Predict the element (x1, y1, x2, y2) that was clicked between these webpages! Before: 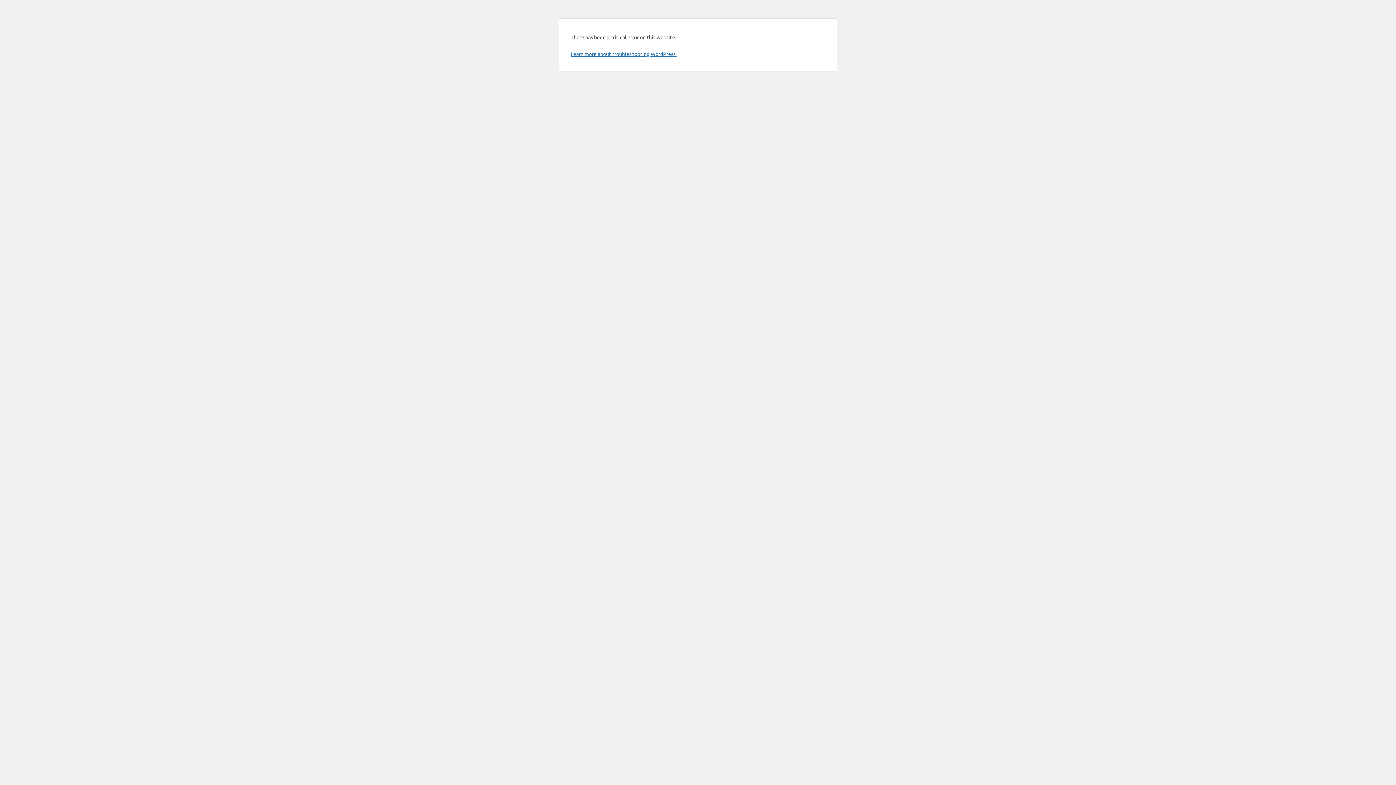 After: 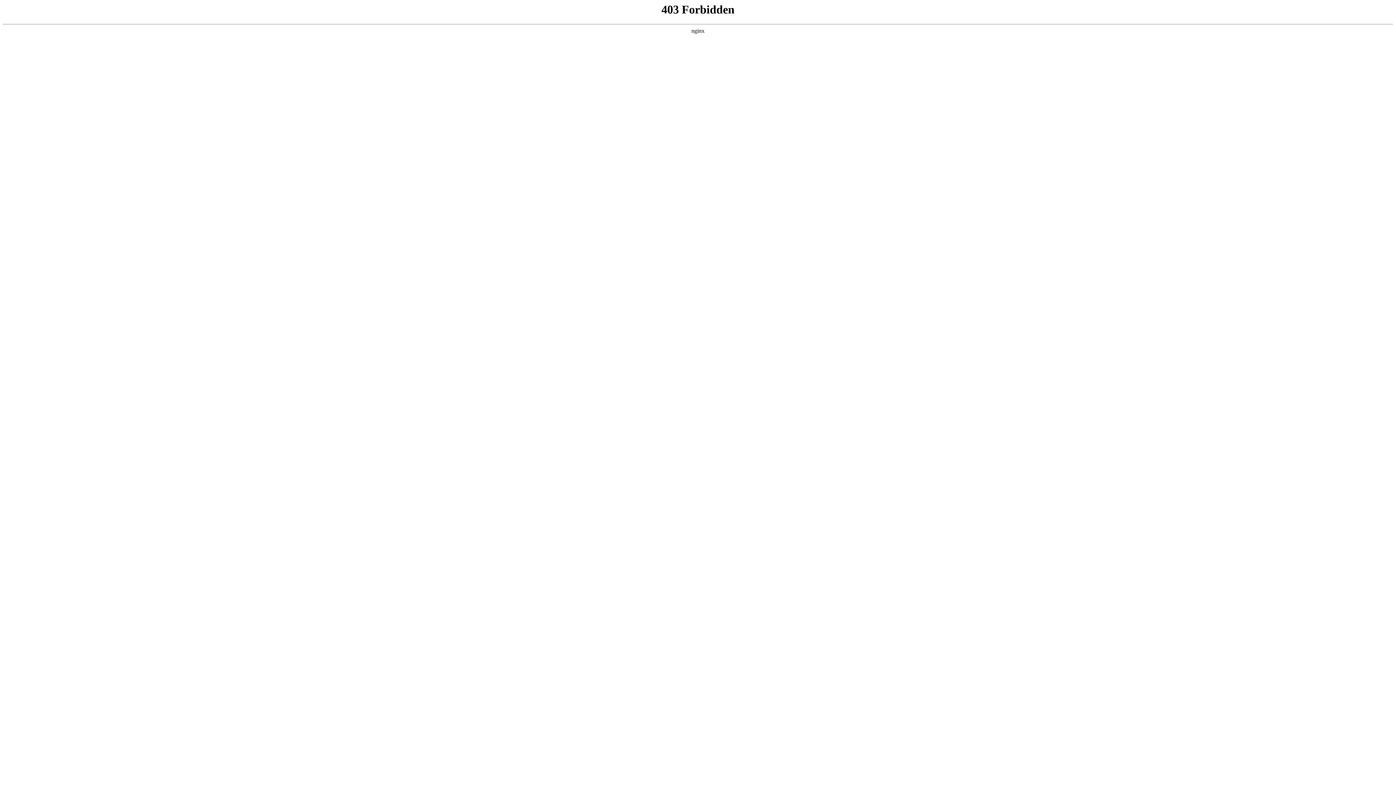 Action: label: Learn more about troubleshooting WordPress. bbox: (570, 50, 676, 57)